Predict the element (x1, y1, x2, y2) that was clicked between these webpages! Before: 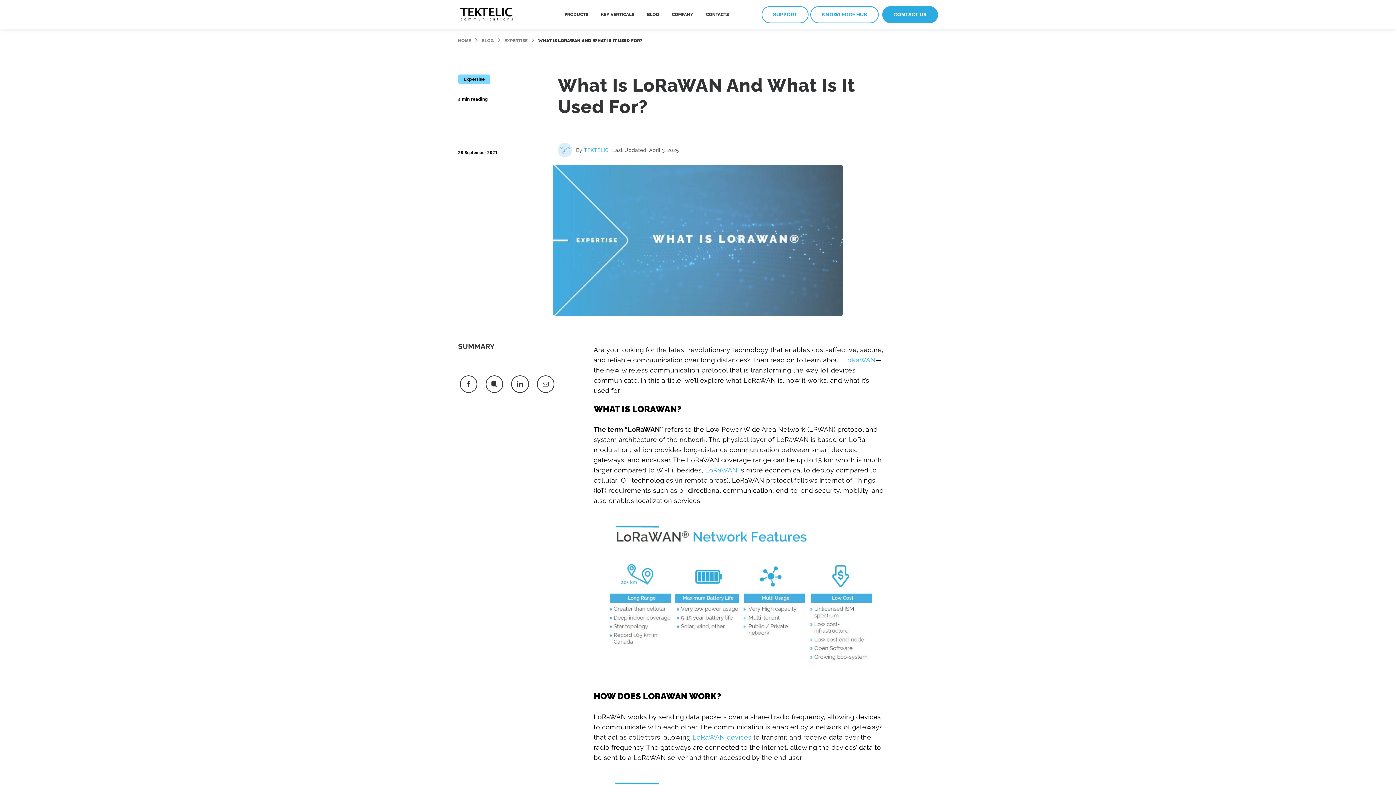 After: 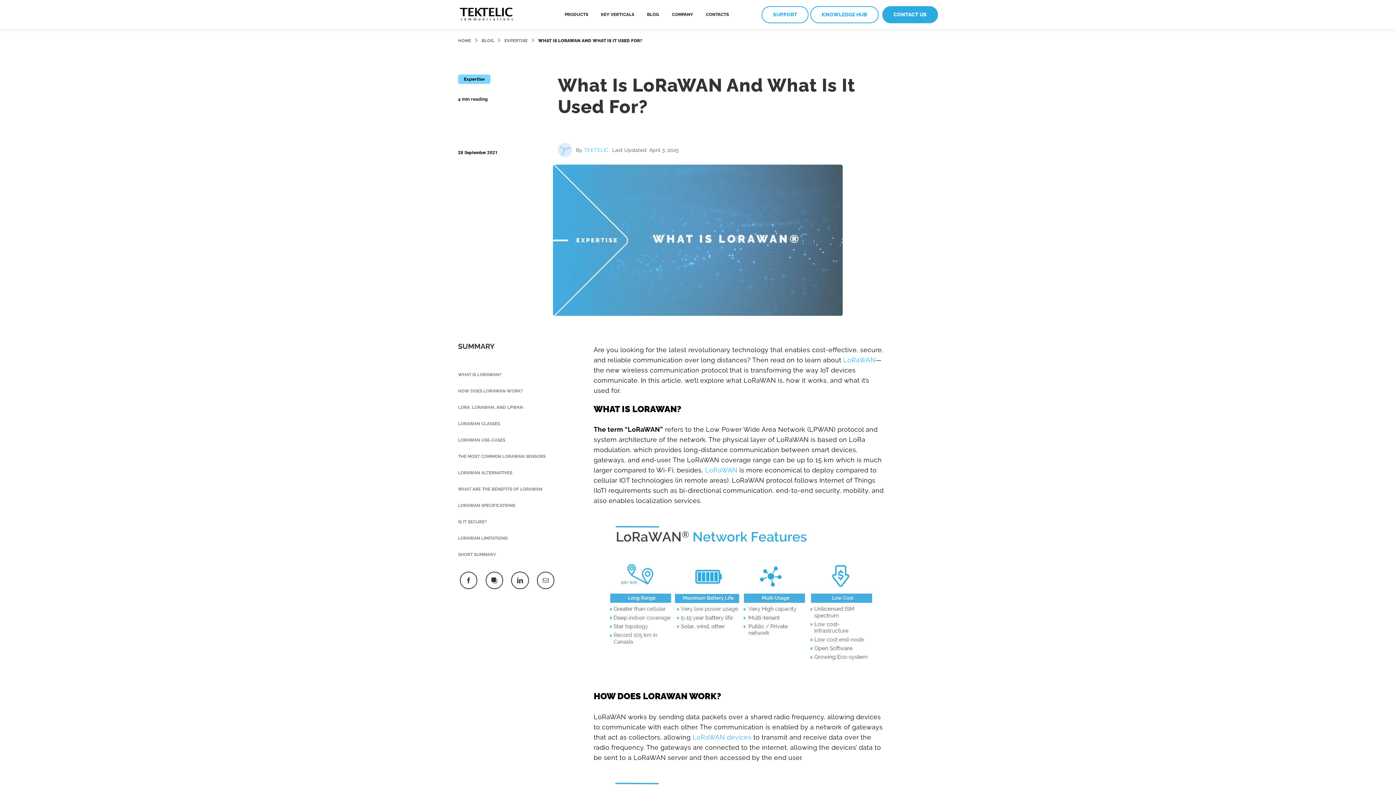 Action: bbox: (511, 375, 528, 393) label: LinkedIn